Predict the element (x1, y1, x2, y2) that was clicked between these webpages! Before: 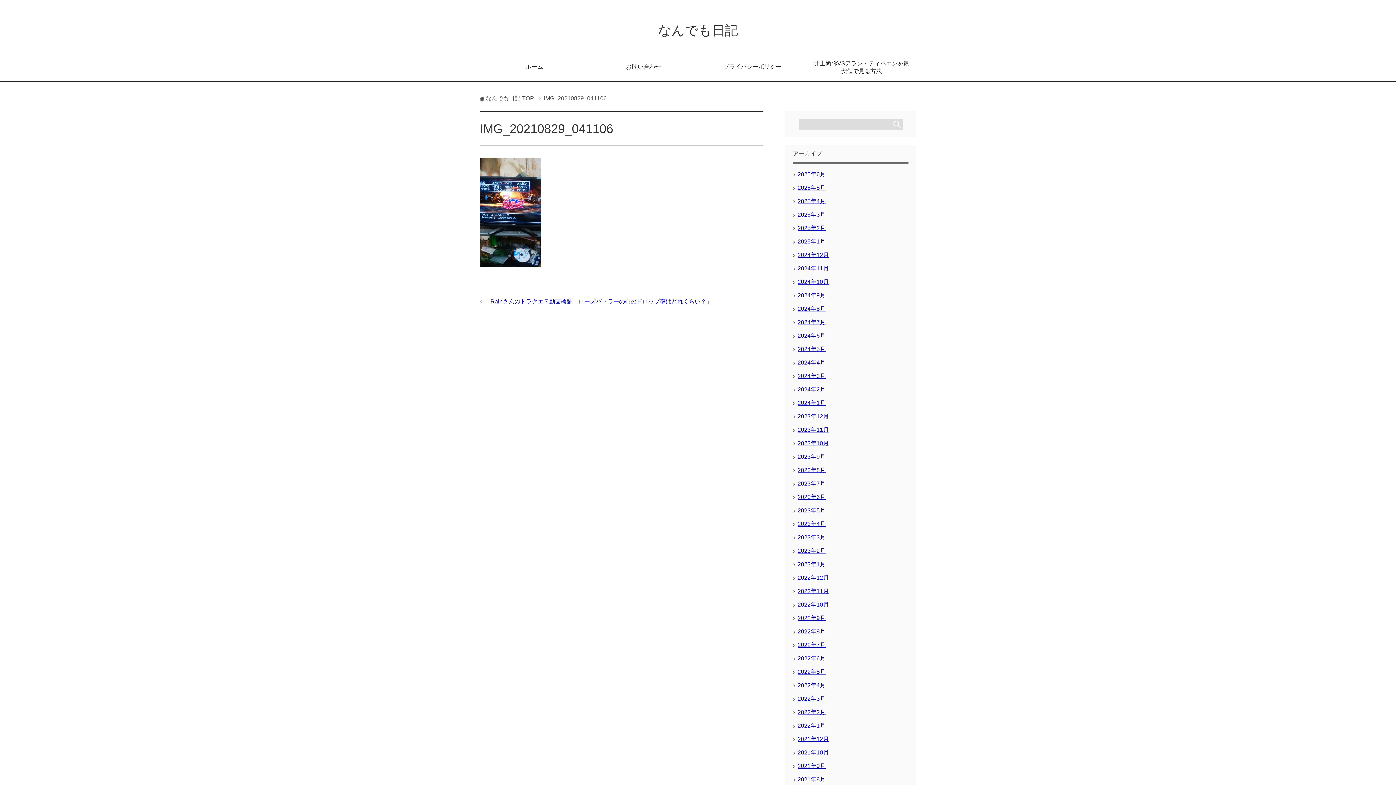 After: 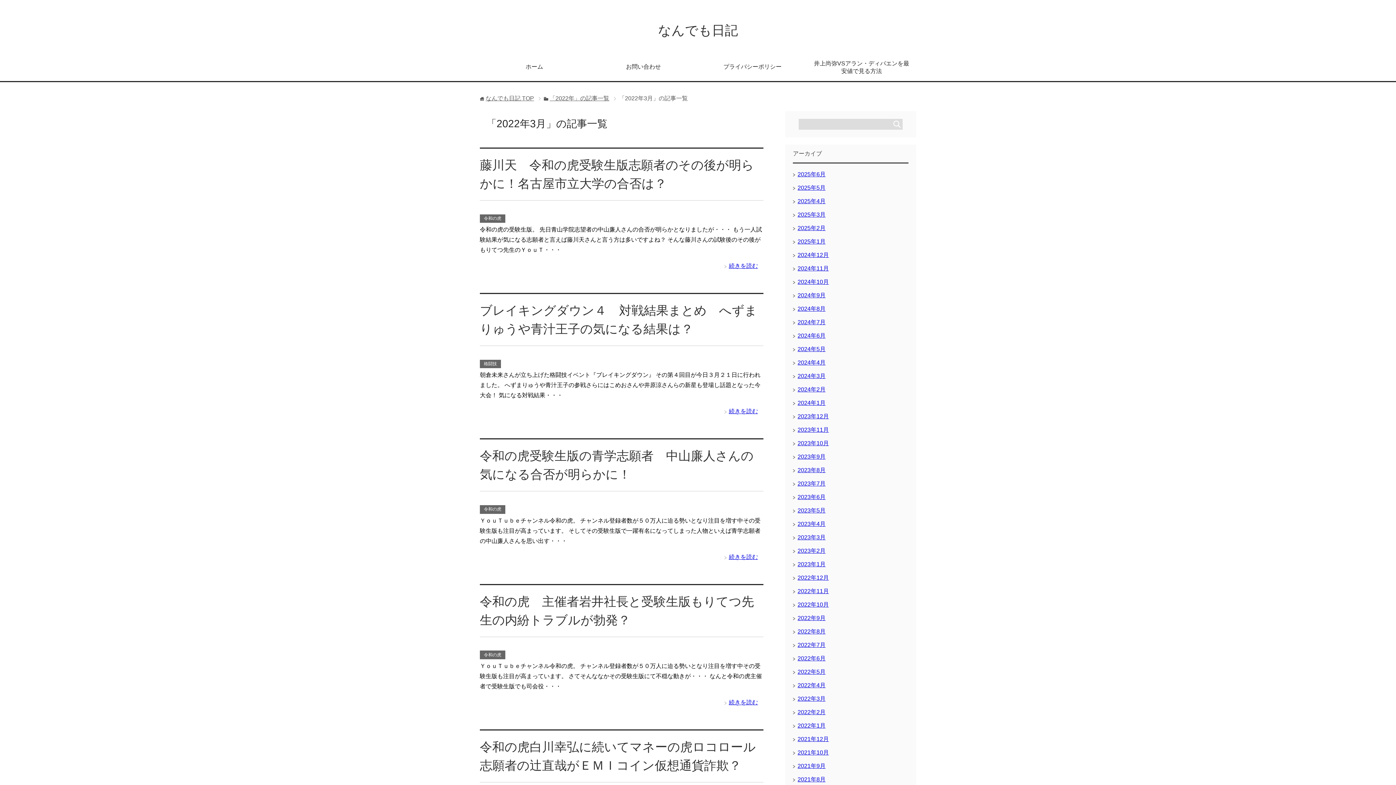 Action: bbox: (797, 696, 825, 702) label: 2022年3月